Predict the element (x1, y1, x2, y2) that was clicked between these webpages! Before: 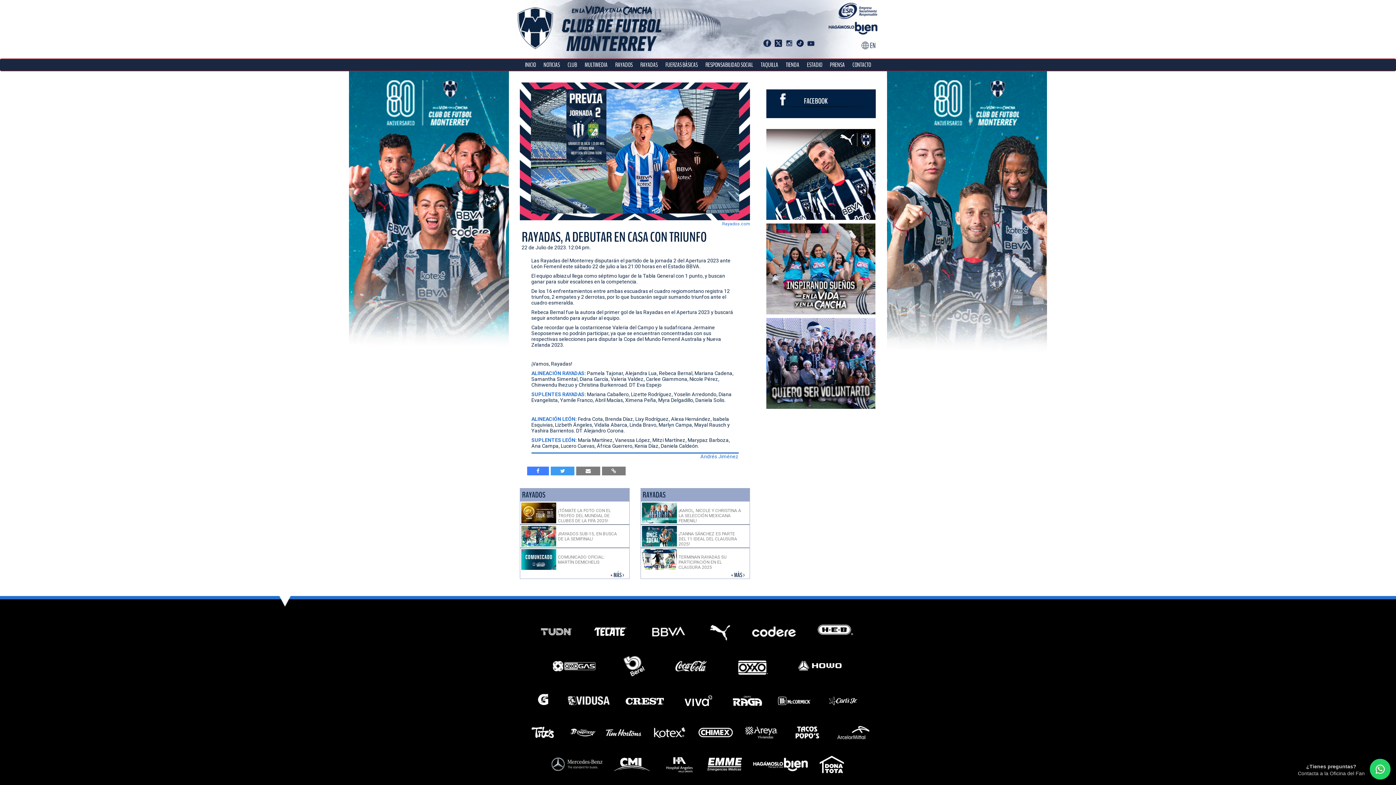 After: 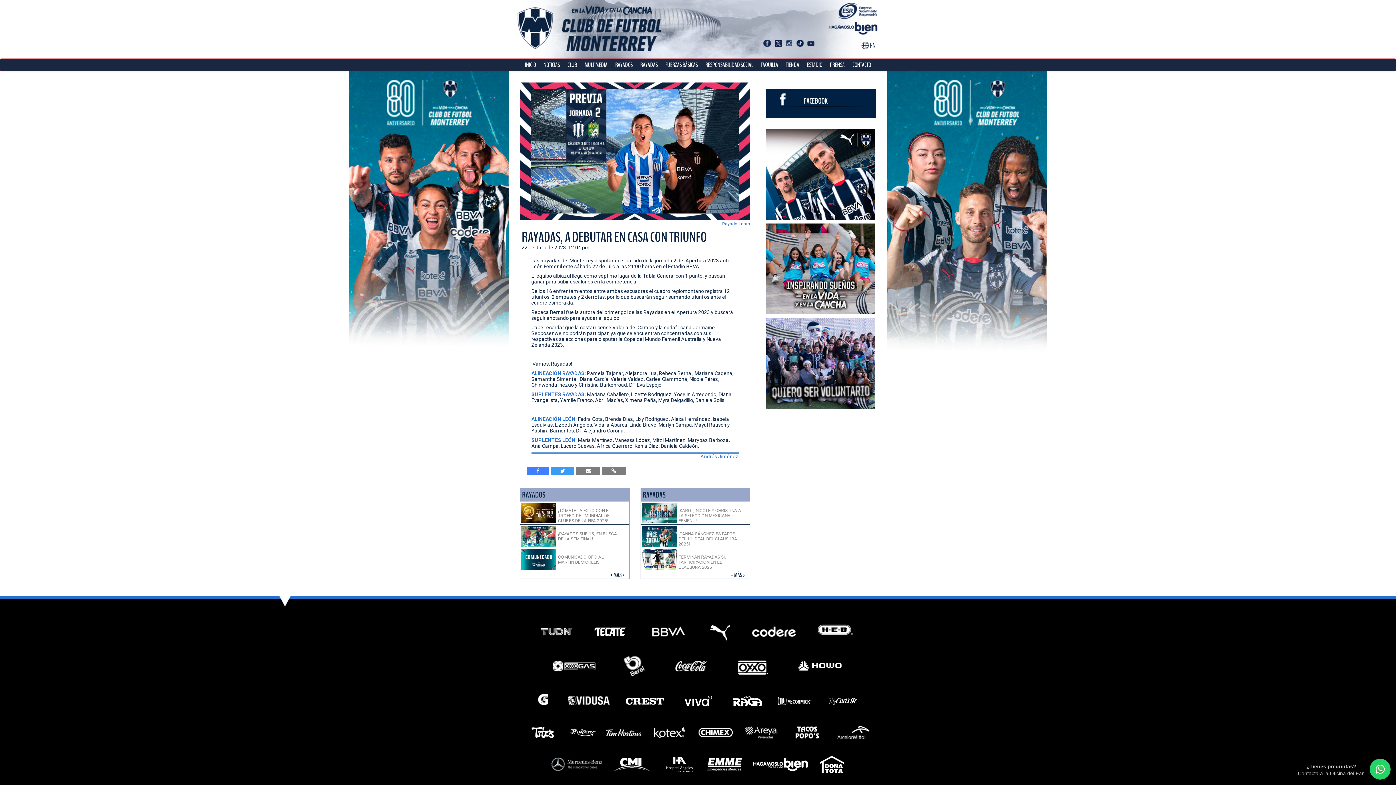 Action: bbox: (523, 724, 561, 741)